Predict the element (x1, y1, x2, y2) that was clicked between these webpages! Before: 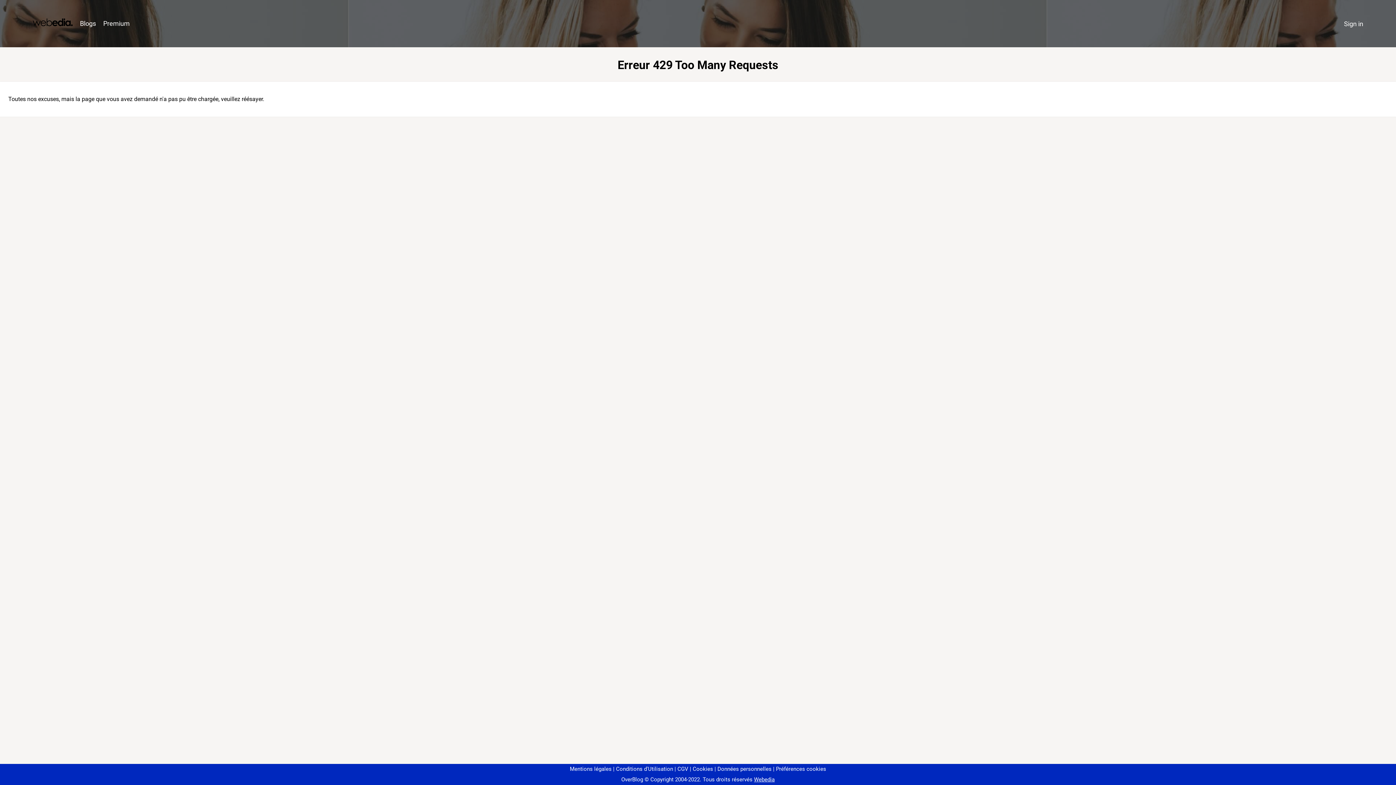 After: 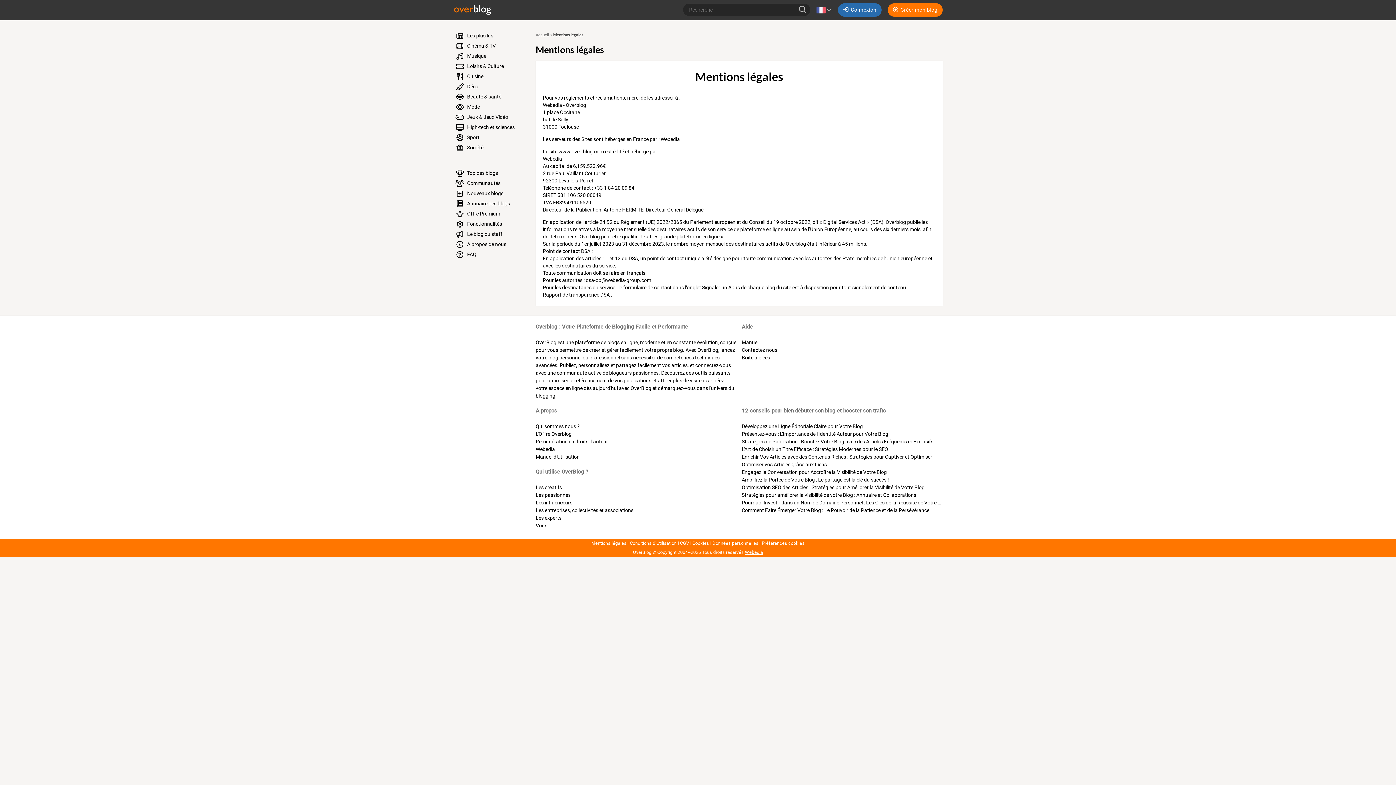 Action: label: Mentions légales bbox: (570, 766, 611, 772)